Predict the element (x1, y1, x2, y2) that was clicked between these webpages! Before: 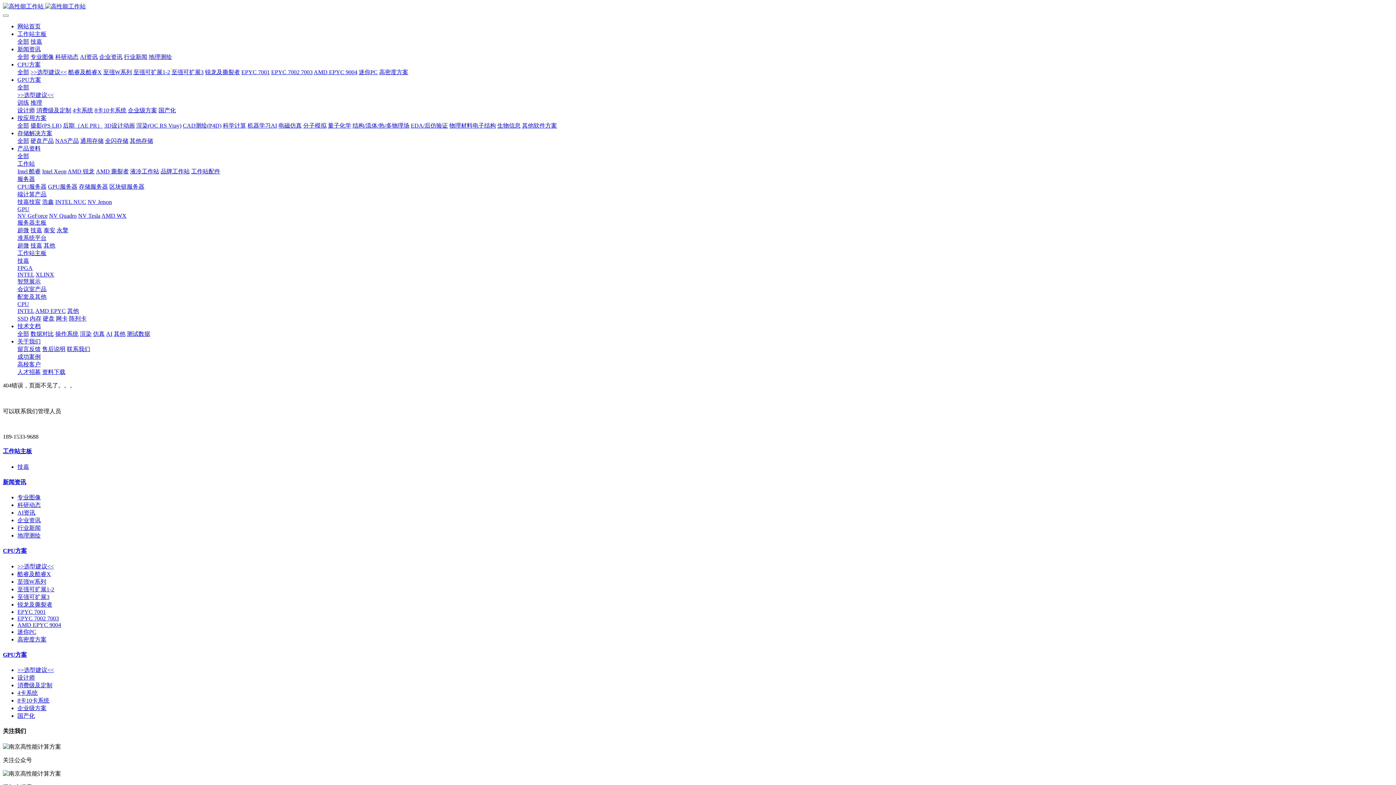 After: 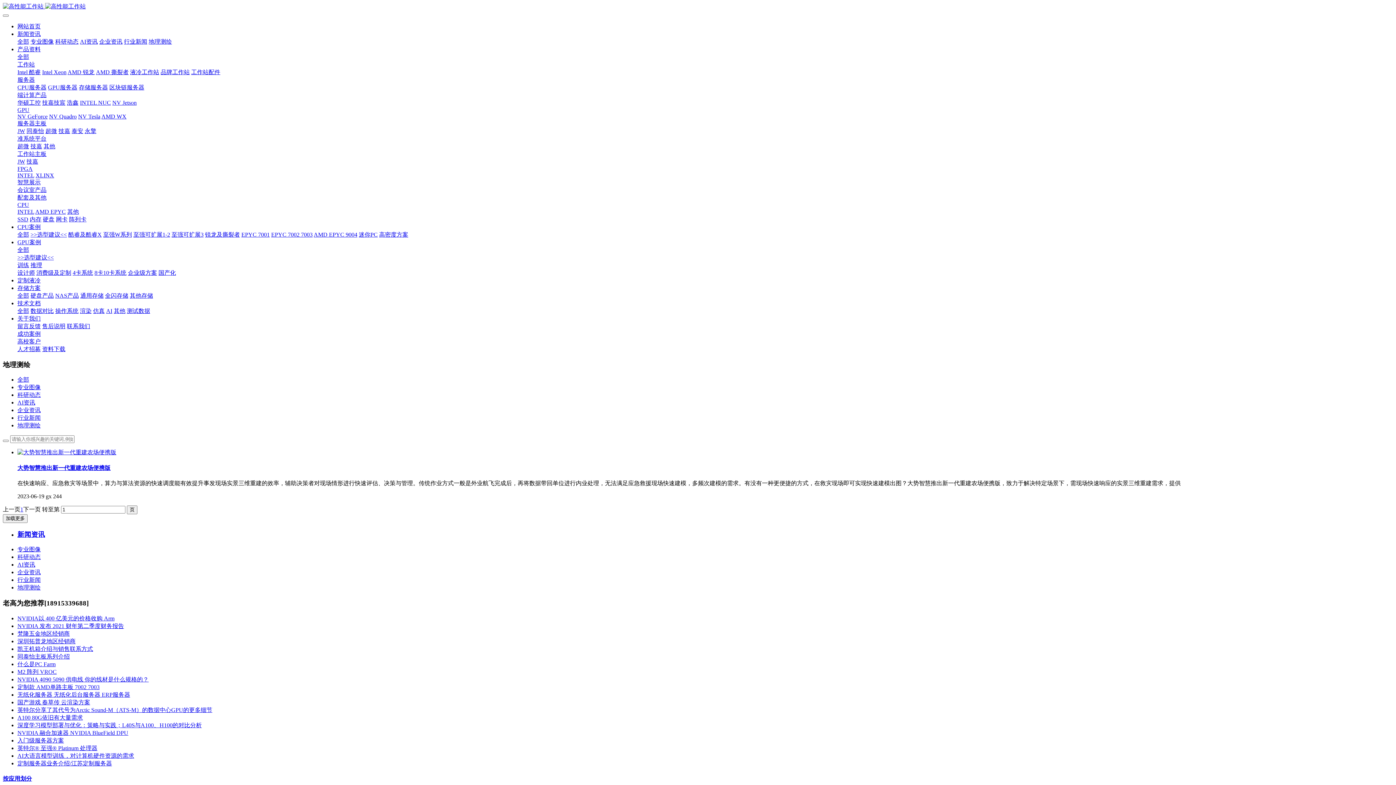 Action: bbox: (148, 53, 172, 60) label: 地理测绘